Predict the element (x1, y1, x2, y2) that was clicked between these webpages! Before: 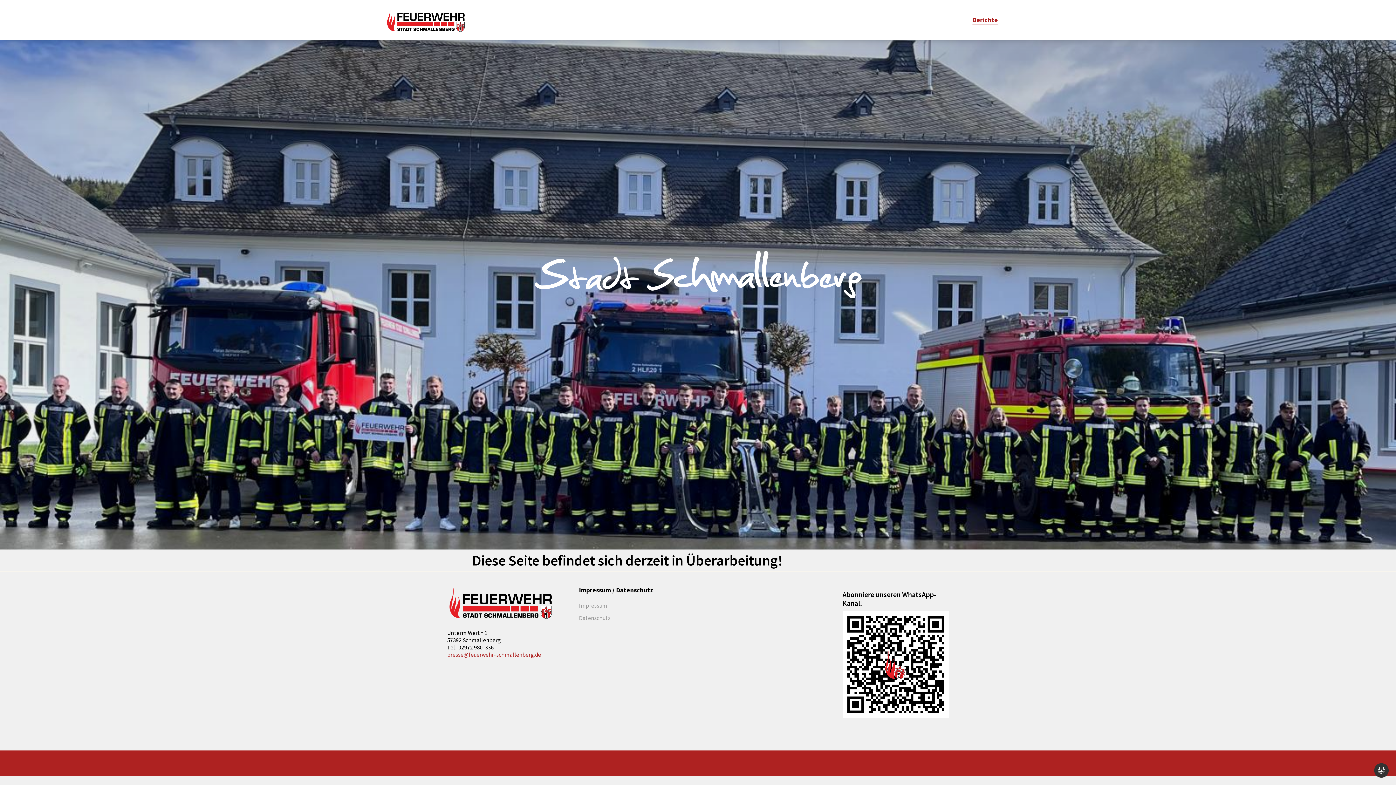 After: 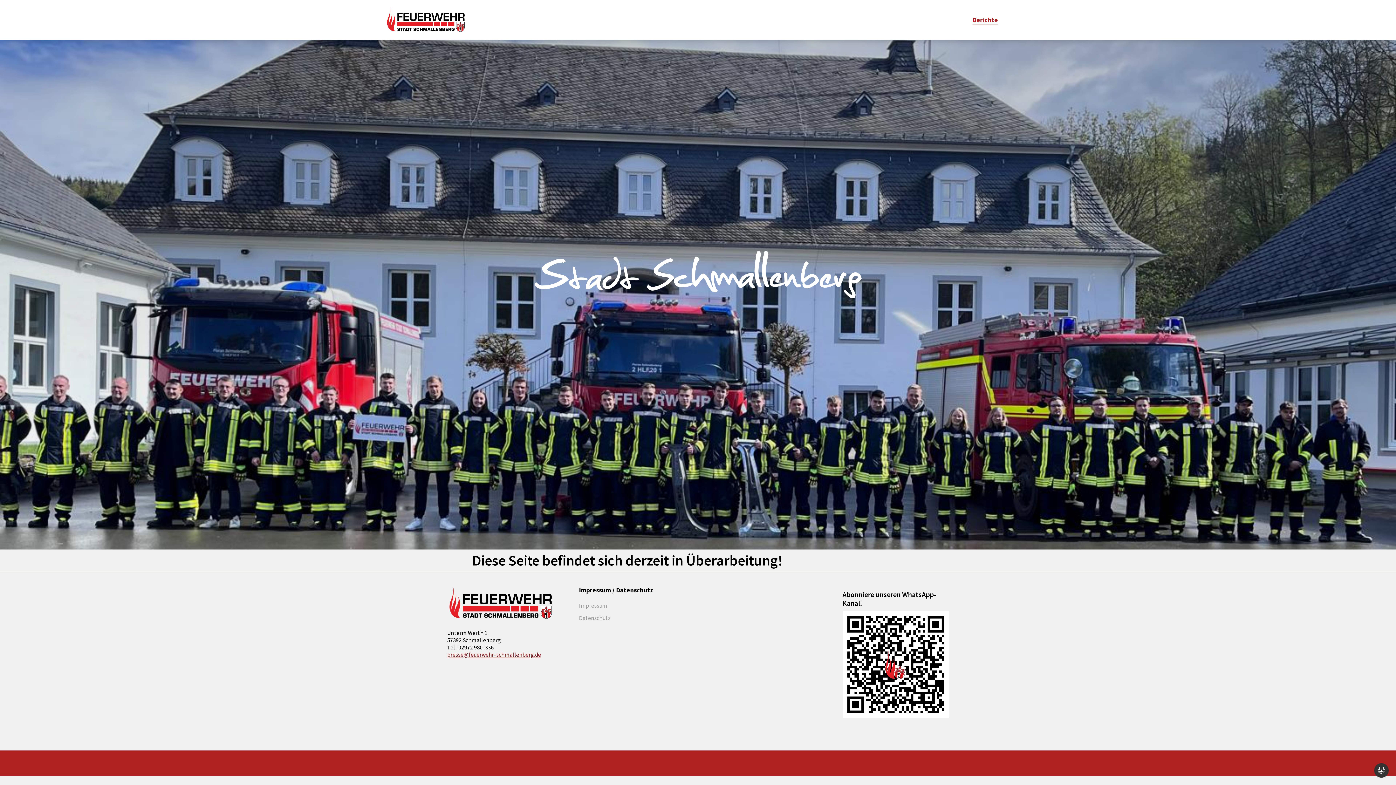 Action: bbox: (447, 651, 541, 658) label: presse@feuerwehr-schmallenberg.de